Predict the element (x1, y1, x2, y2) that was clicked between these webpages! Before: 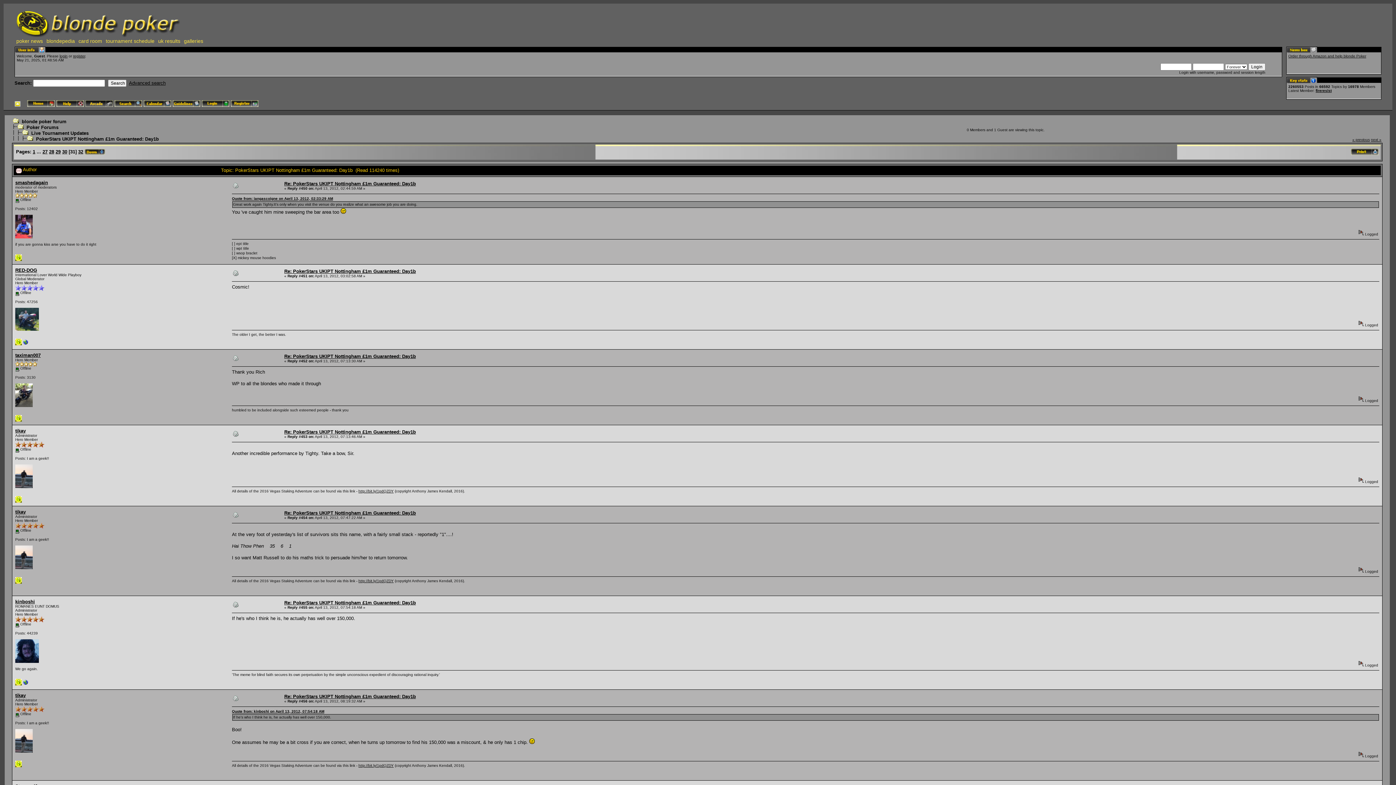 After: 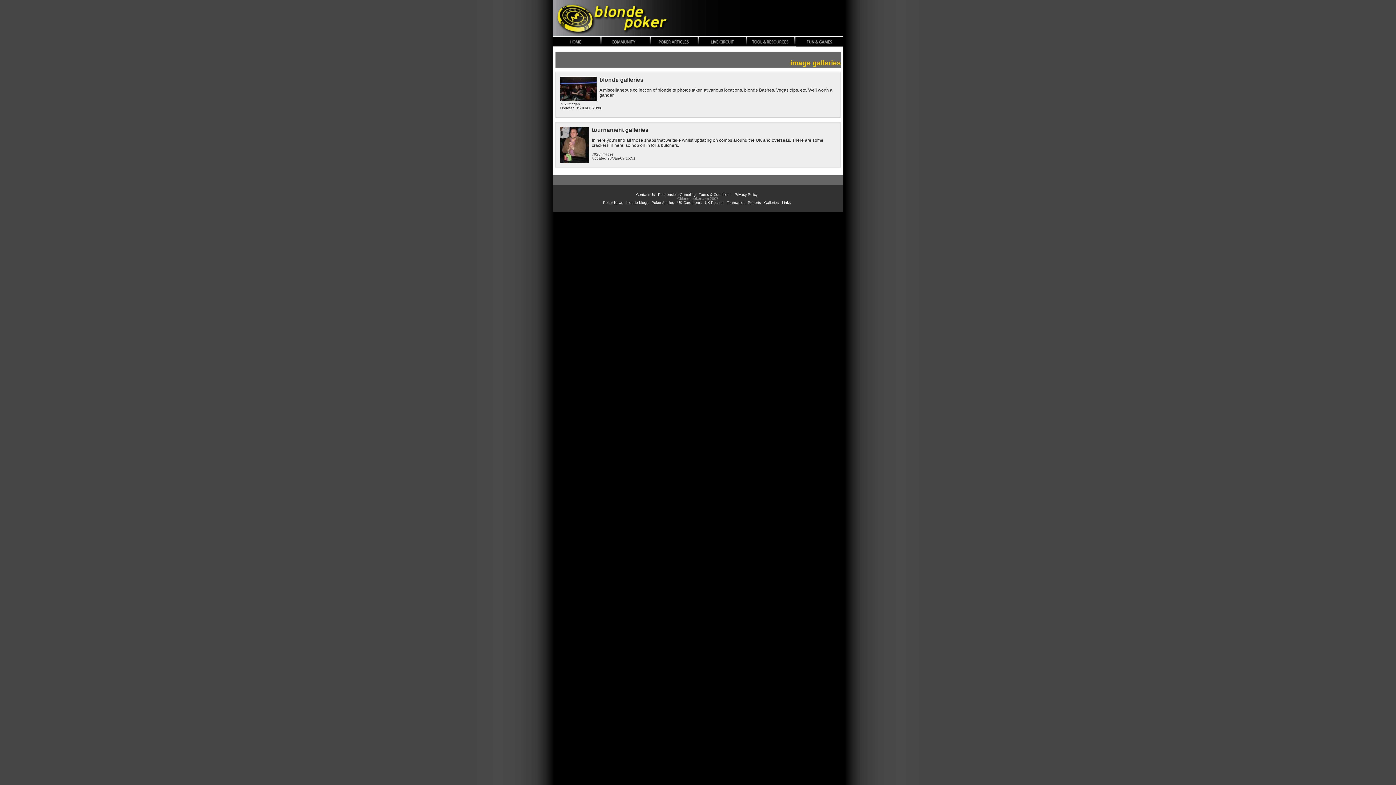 Action: bbox: (184, 38, 203, 44) label: galleries